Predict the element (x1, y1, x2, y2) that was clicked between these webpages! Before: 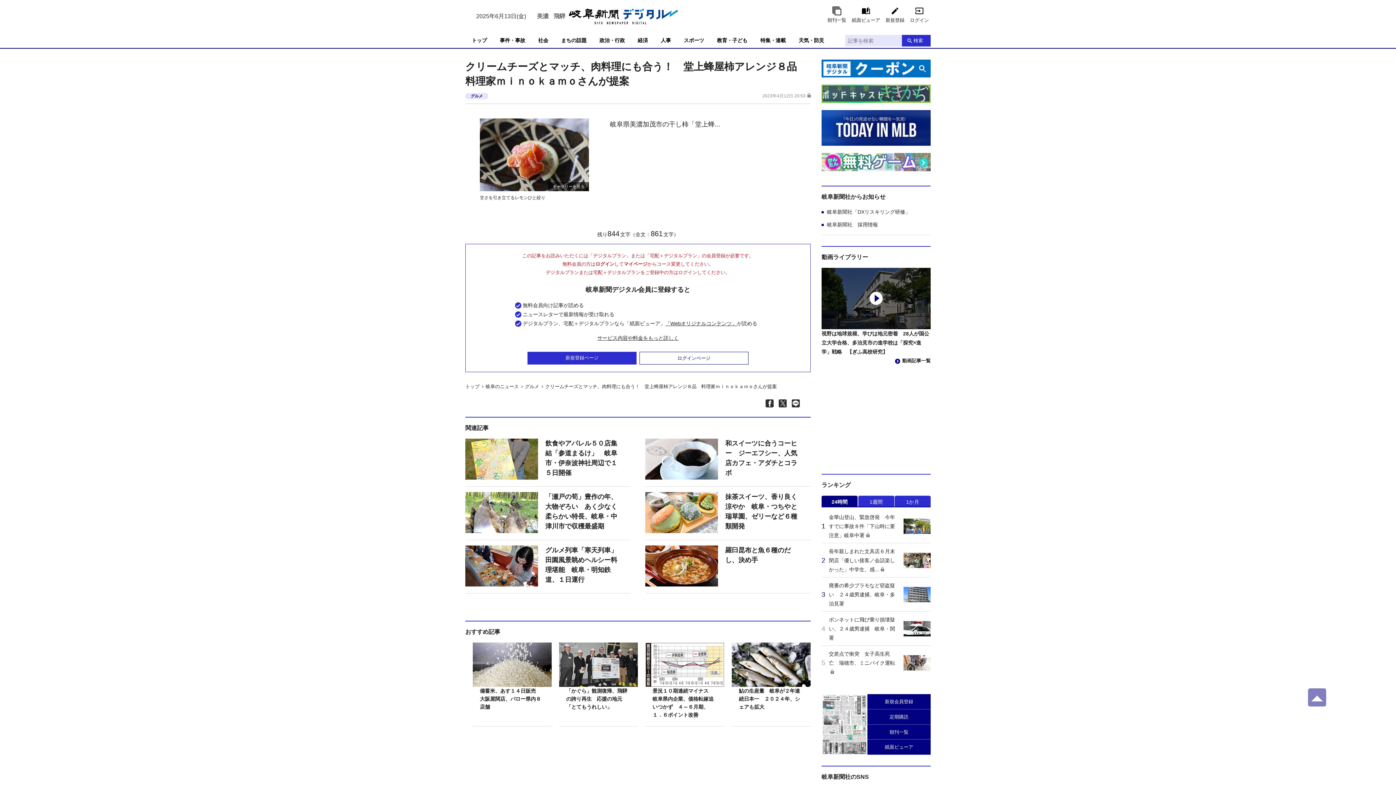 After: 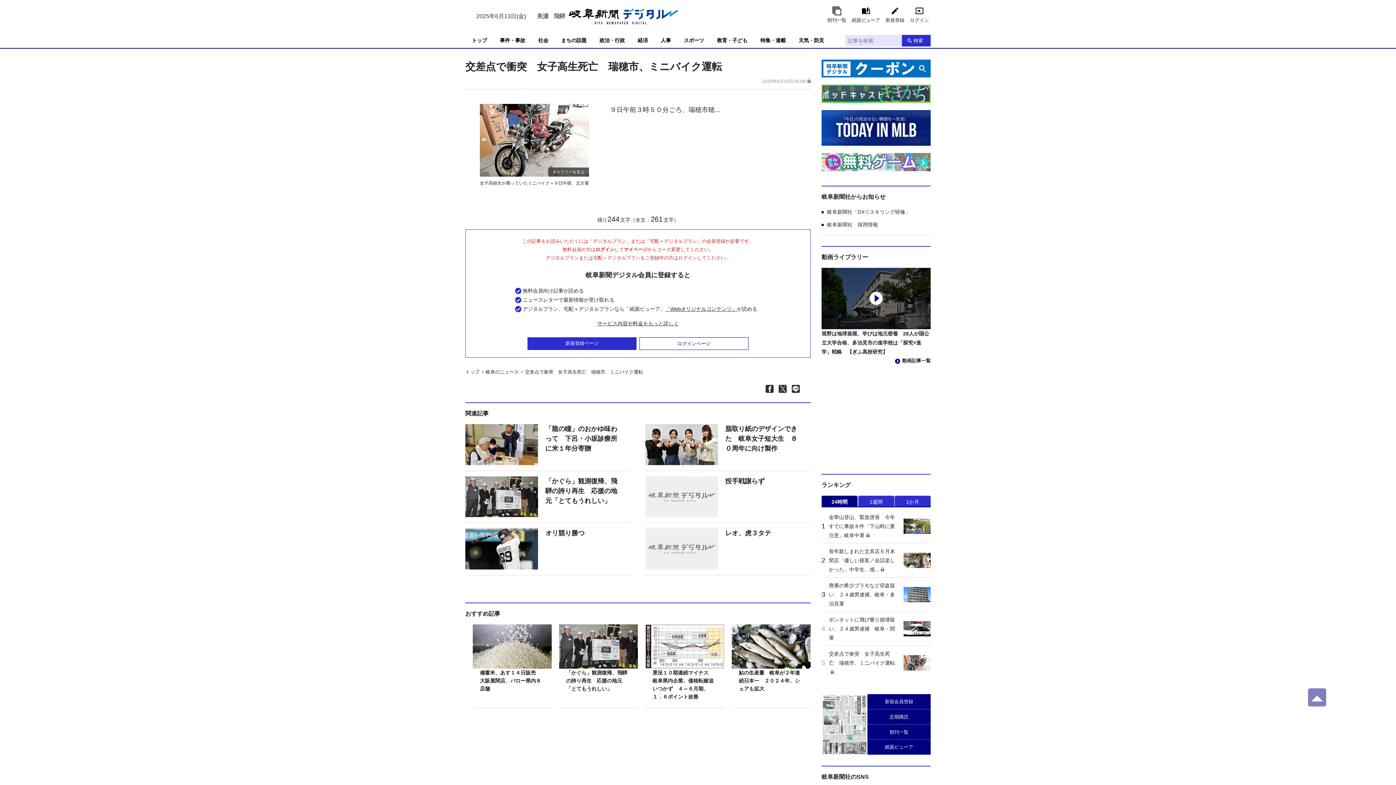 Action: bbox: (821, 649, 930, 679) label: 交差点で衝突　女子高生死亡　瑞穂市、ミニバイク運転